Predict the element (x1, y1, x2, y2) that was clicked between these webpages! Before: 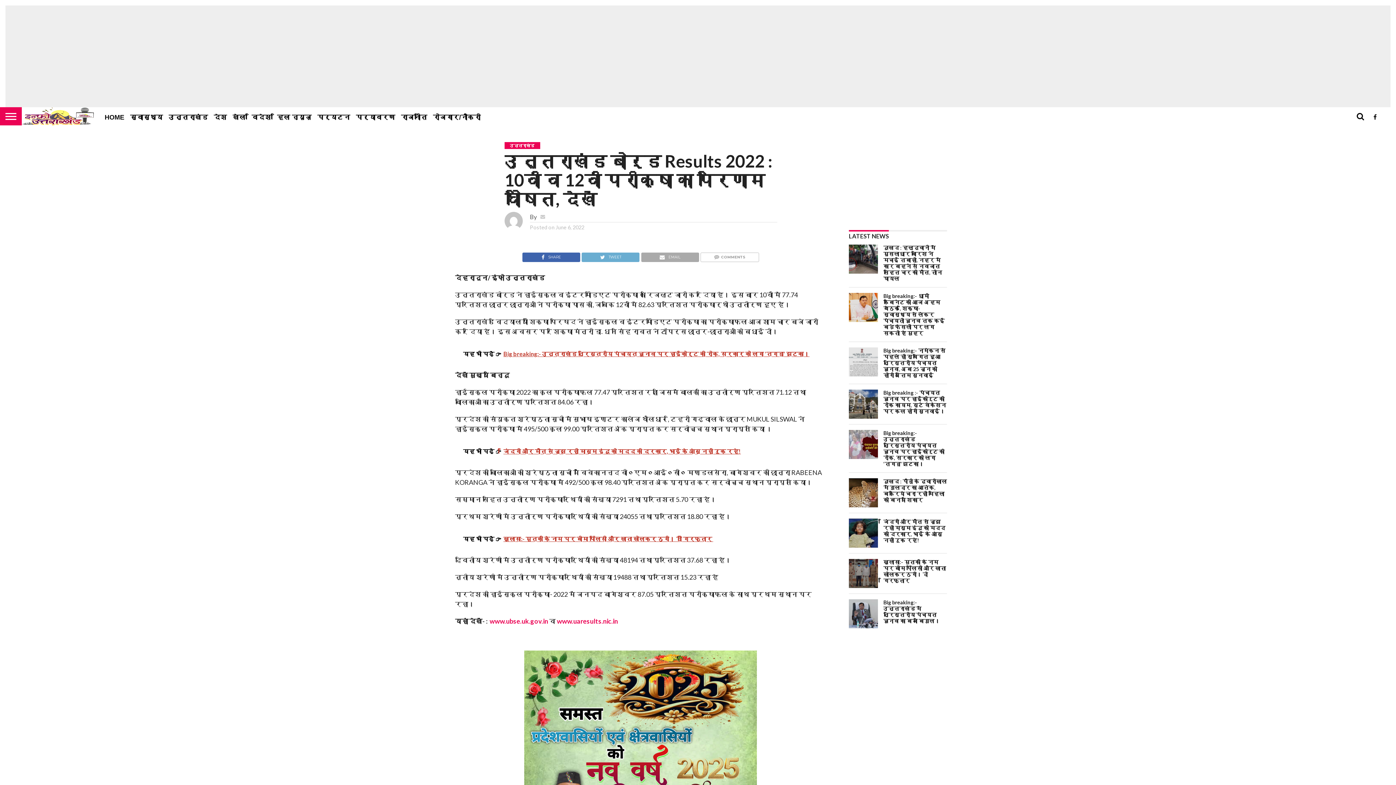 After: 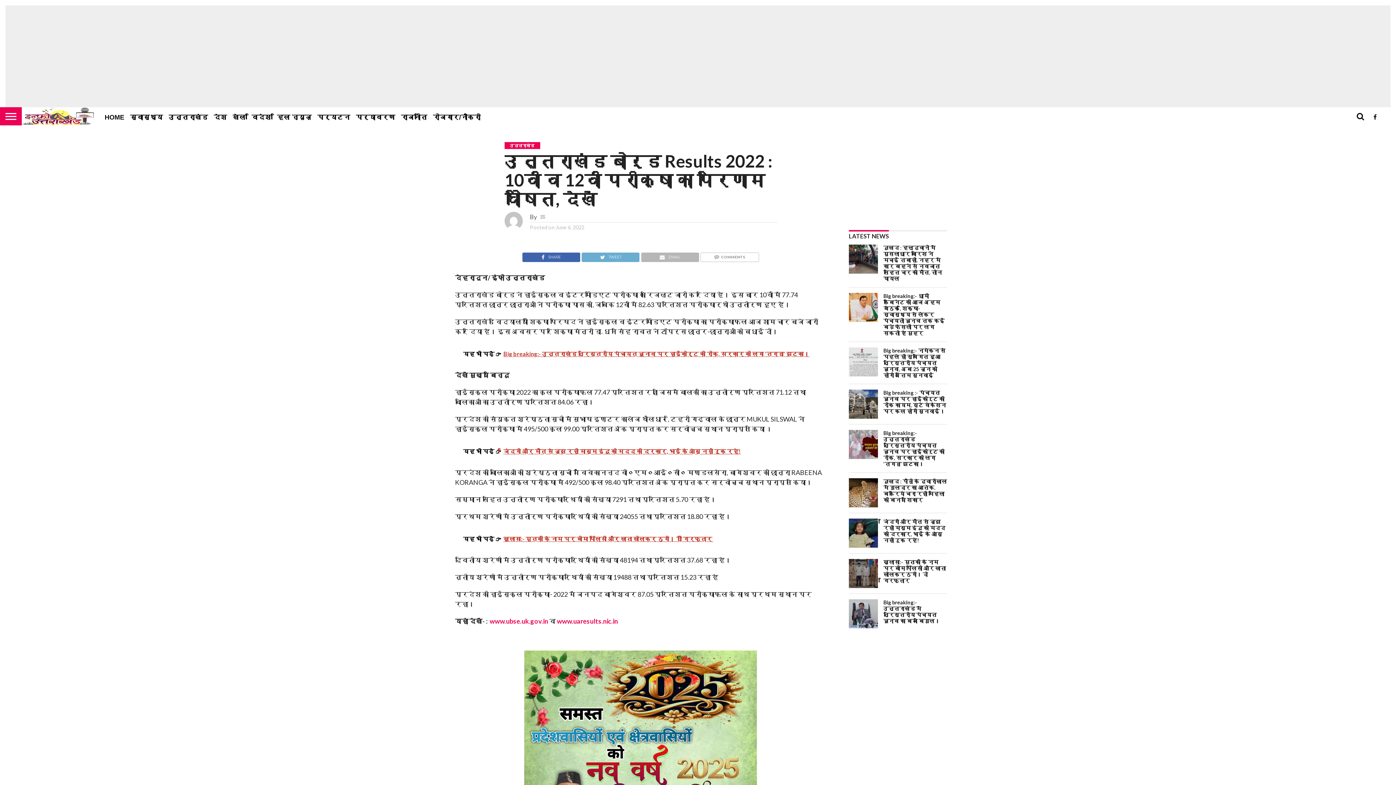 Action: bbox: (640, 252, 699, 260) label: EMAIL